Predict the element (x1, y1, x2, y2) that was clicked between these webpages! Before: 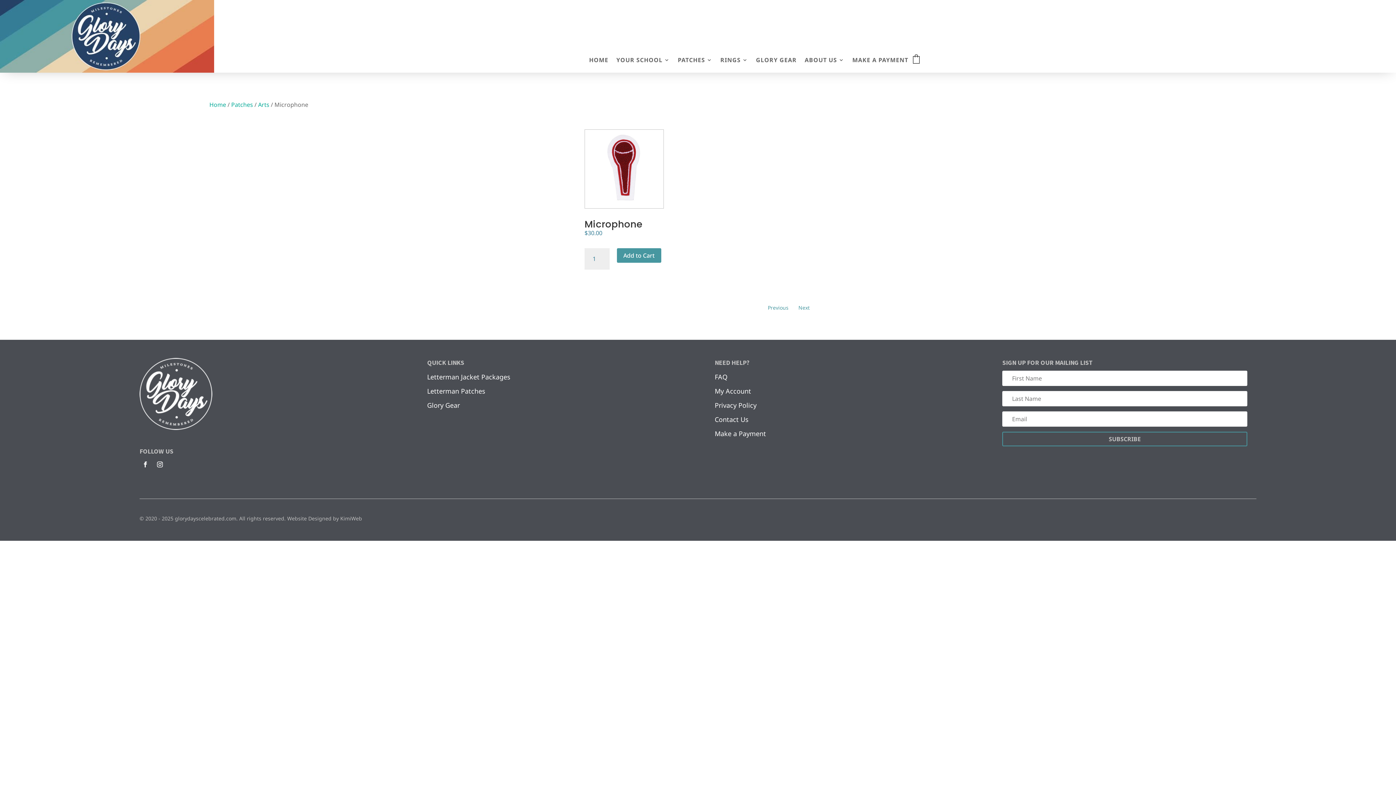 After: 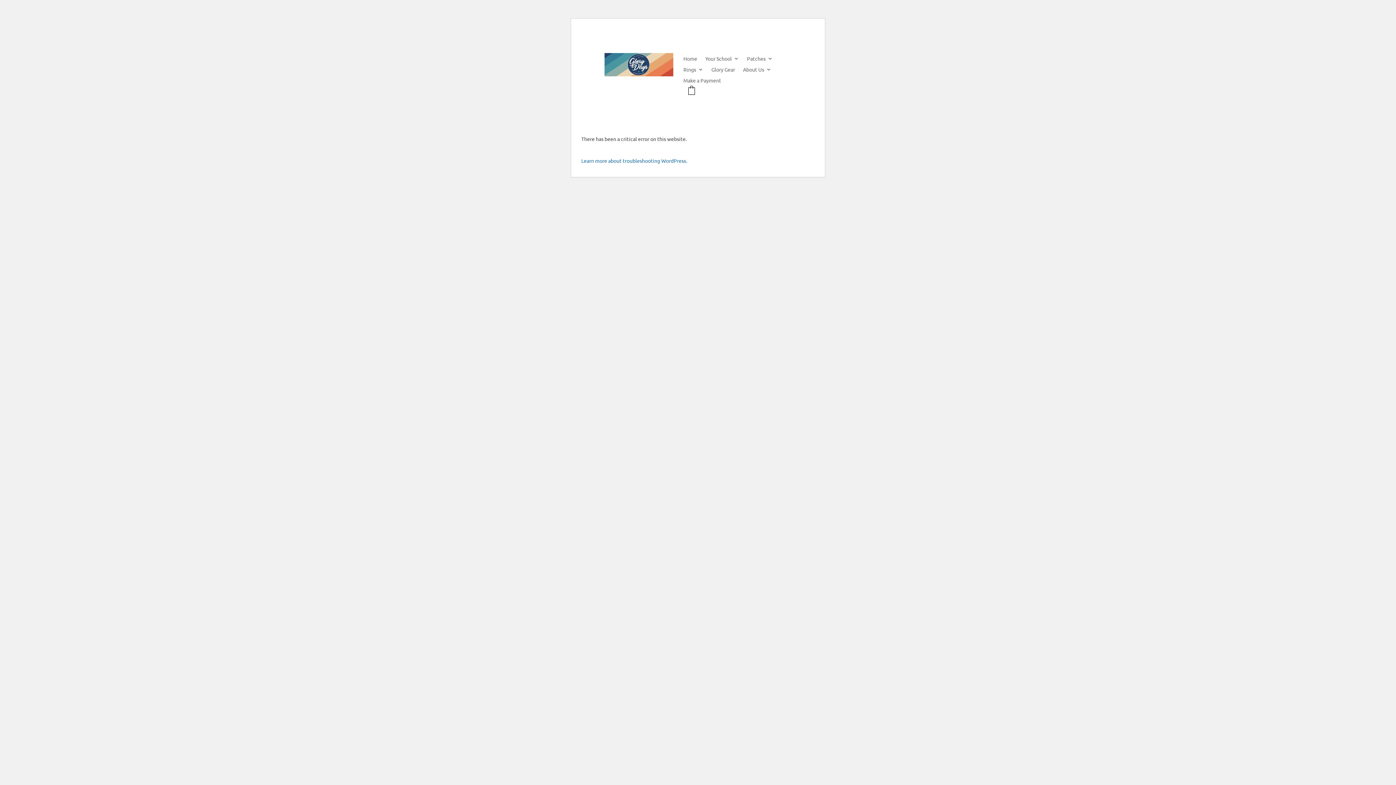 Action: bbox: (756, 57, 796, 65) label: GLORY GEAR